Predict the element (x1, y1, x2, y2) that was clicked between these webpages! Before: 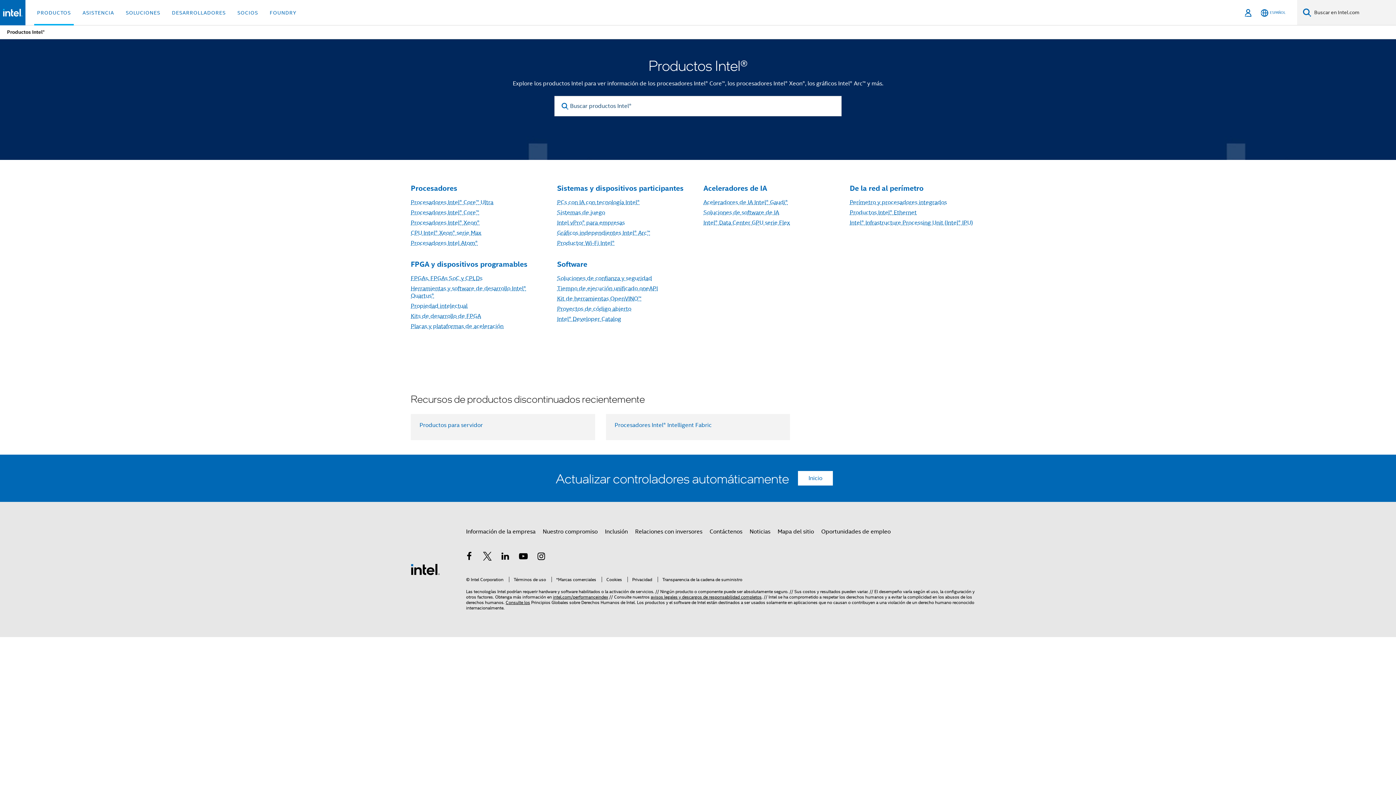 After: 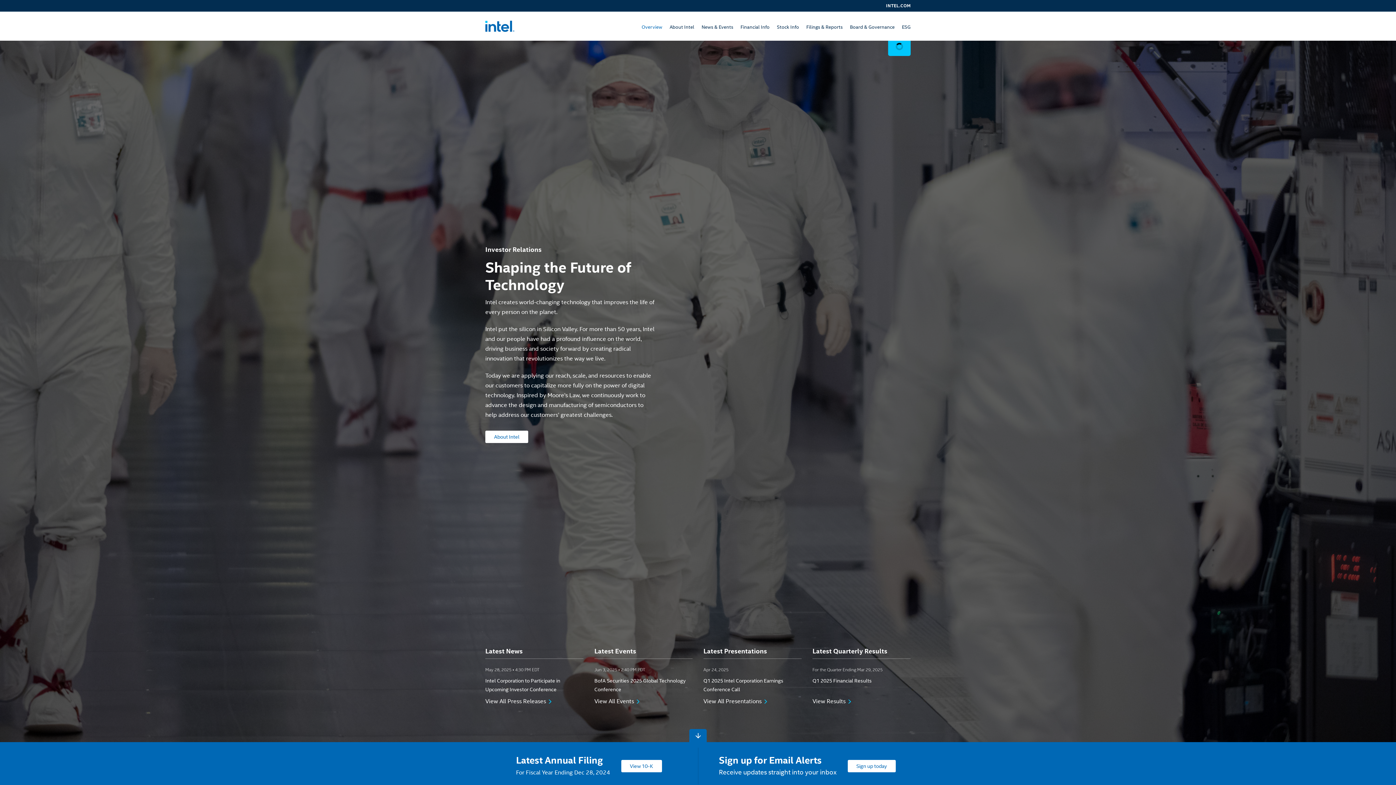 Action: bbox: (635, 525, 702, 538) label: Relaciones con inversores